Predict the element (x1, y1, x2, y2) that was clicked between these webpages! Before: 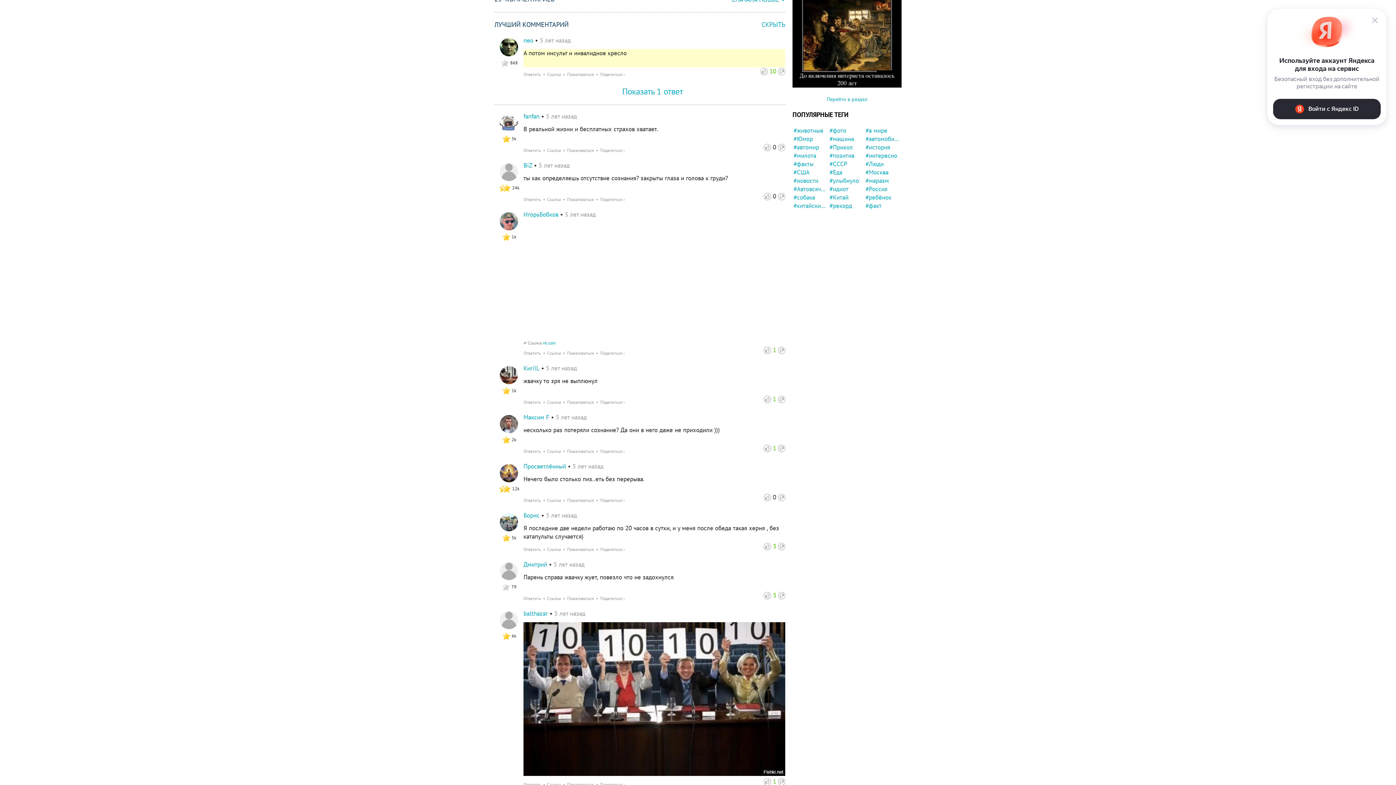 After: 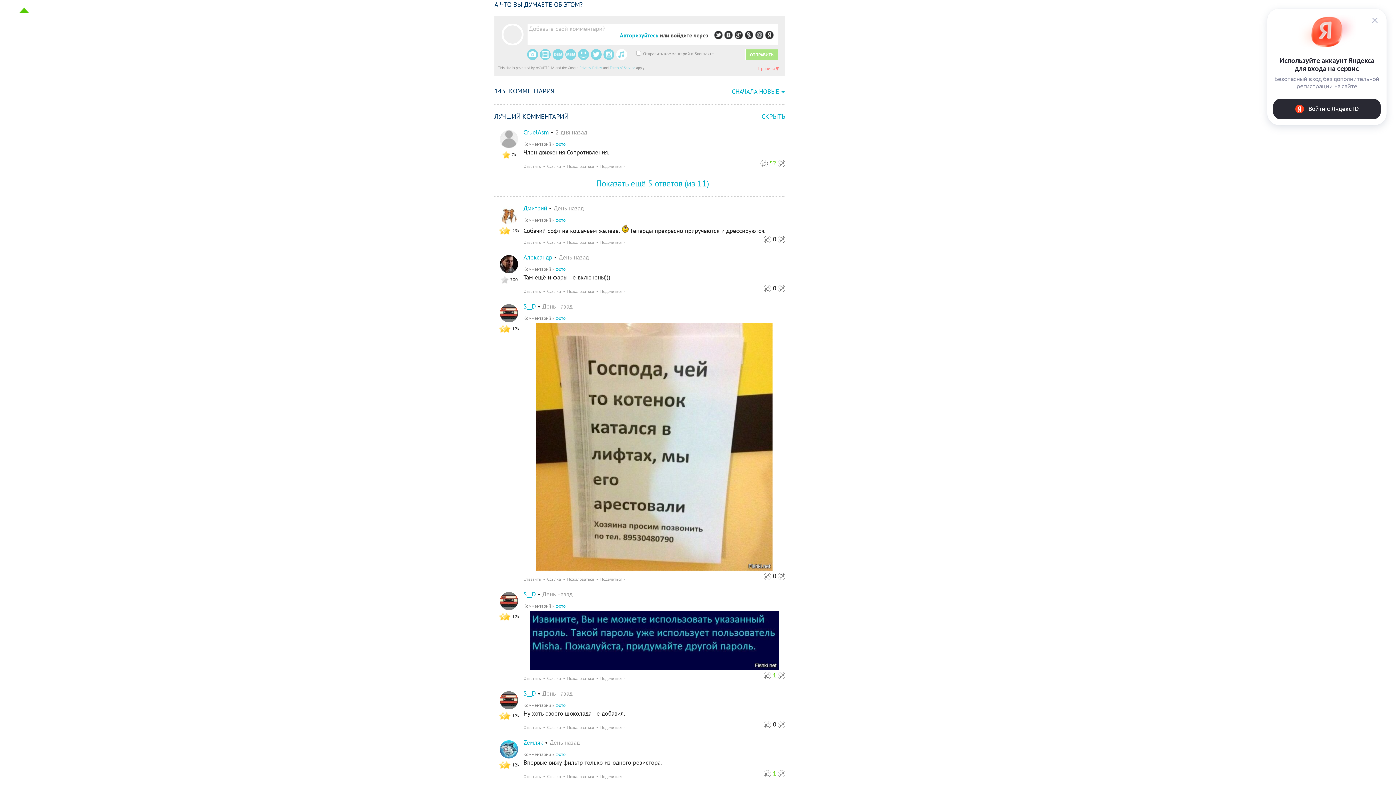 Action: label: Перейти к комментариям bbox: (855, 64, 879, 77)